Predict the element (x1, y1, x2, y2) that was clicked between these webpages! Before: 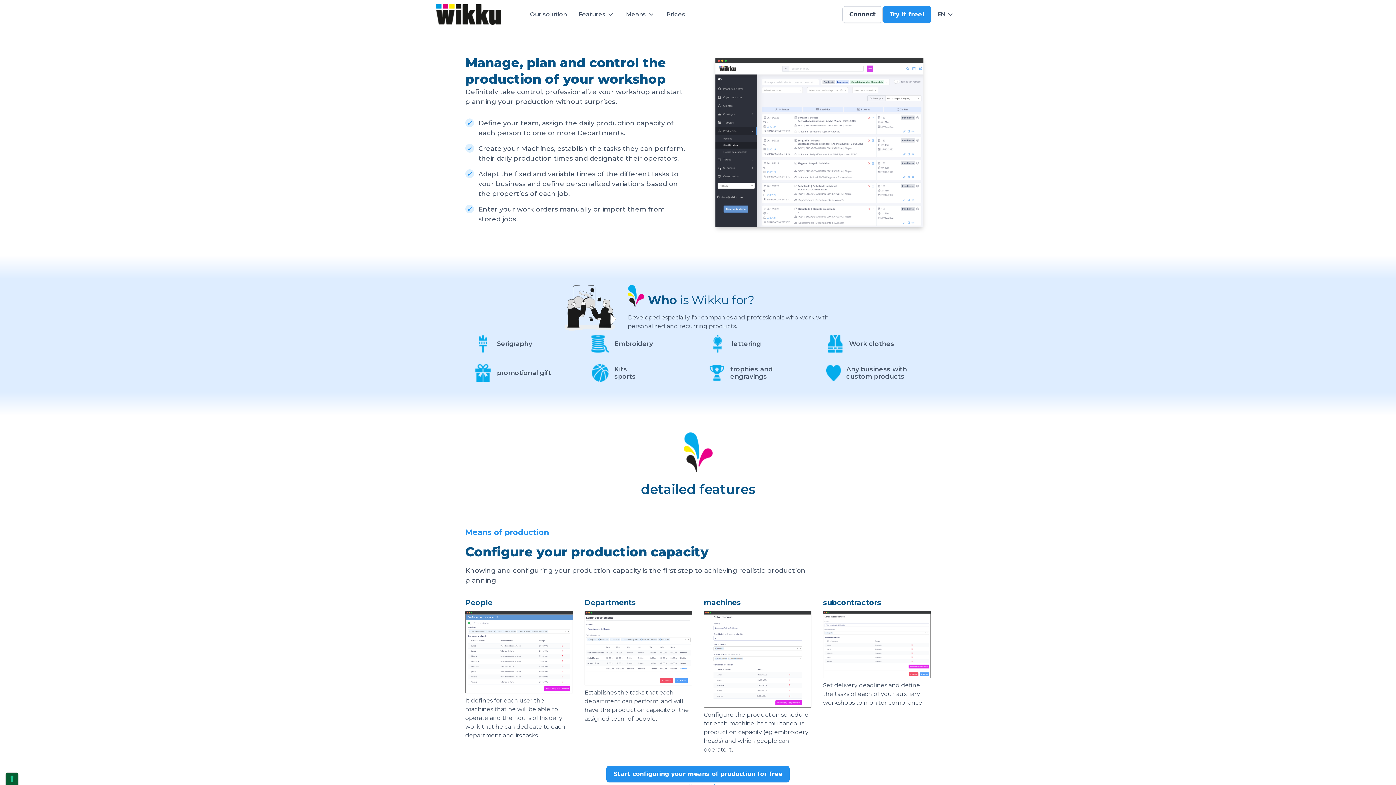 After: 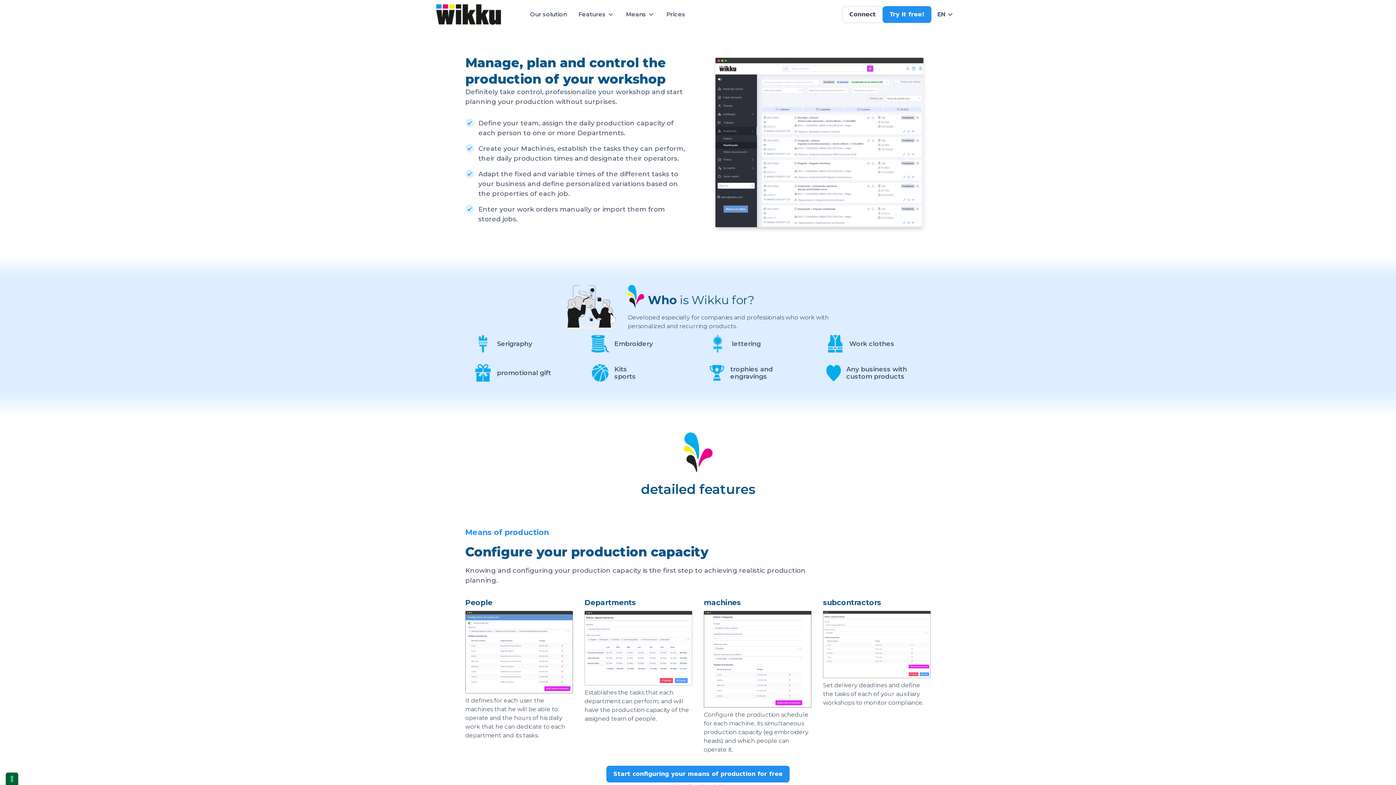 Action: label: EN bbox: (931, 6, 960, 22)